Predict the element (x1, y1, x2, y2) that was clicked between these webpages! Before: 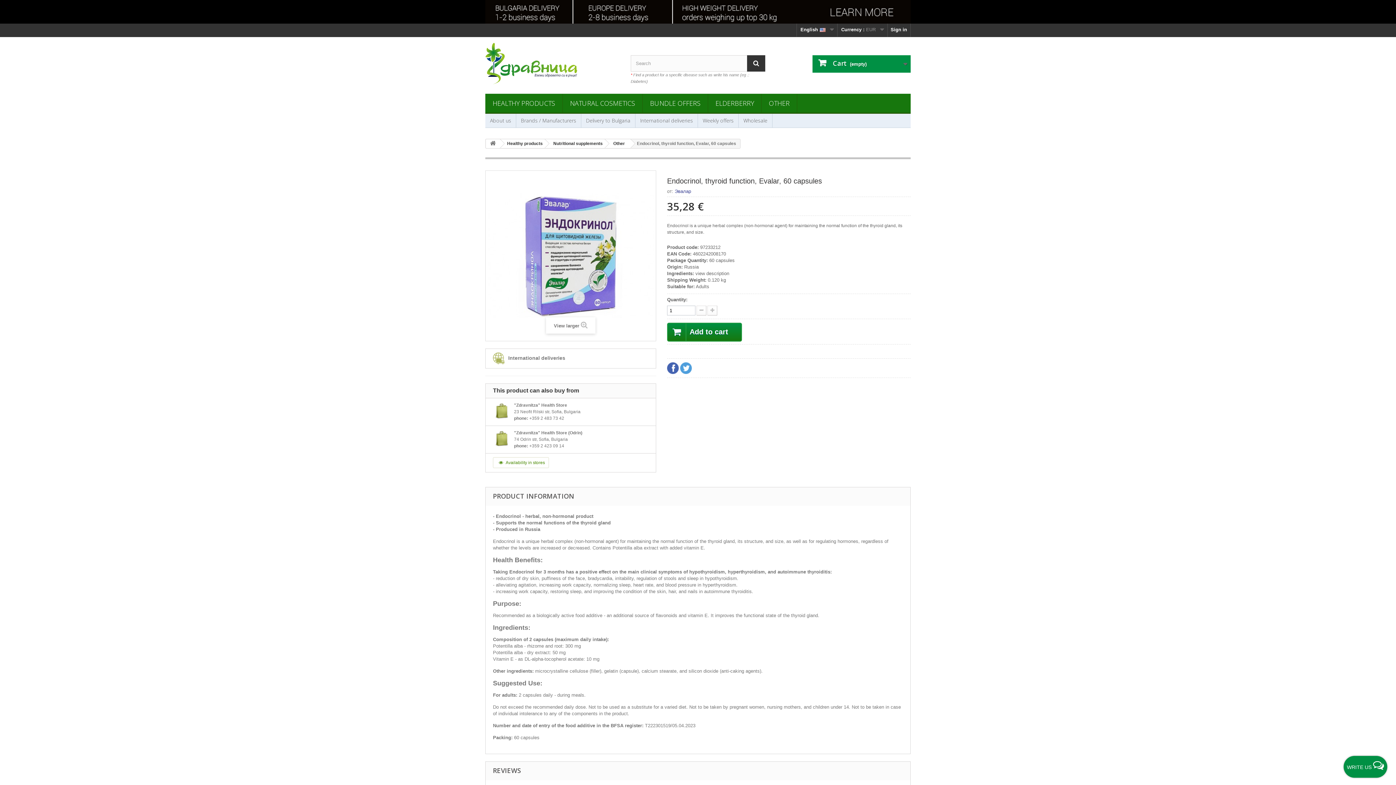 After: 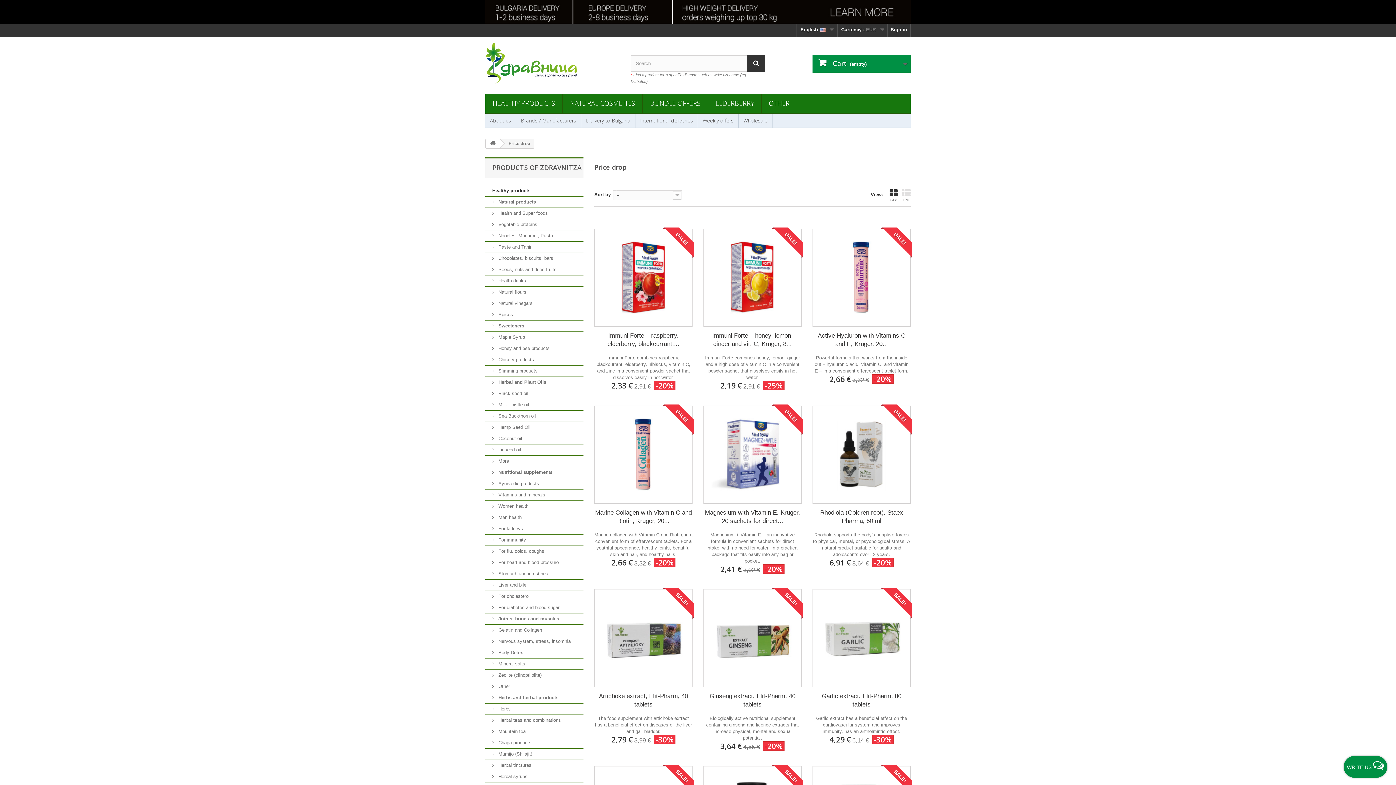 Action: bbox: (698, 113, 738, 127) label: Weekly offers